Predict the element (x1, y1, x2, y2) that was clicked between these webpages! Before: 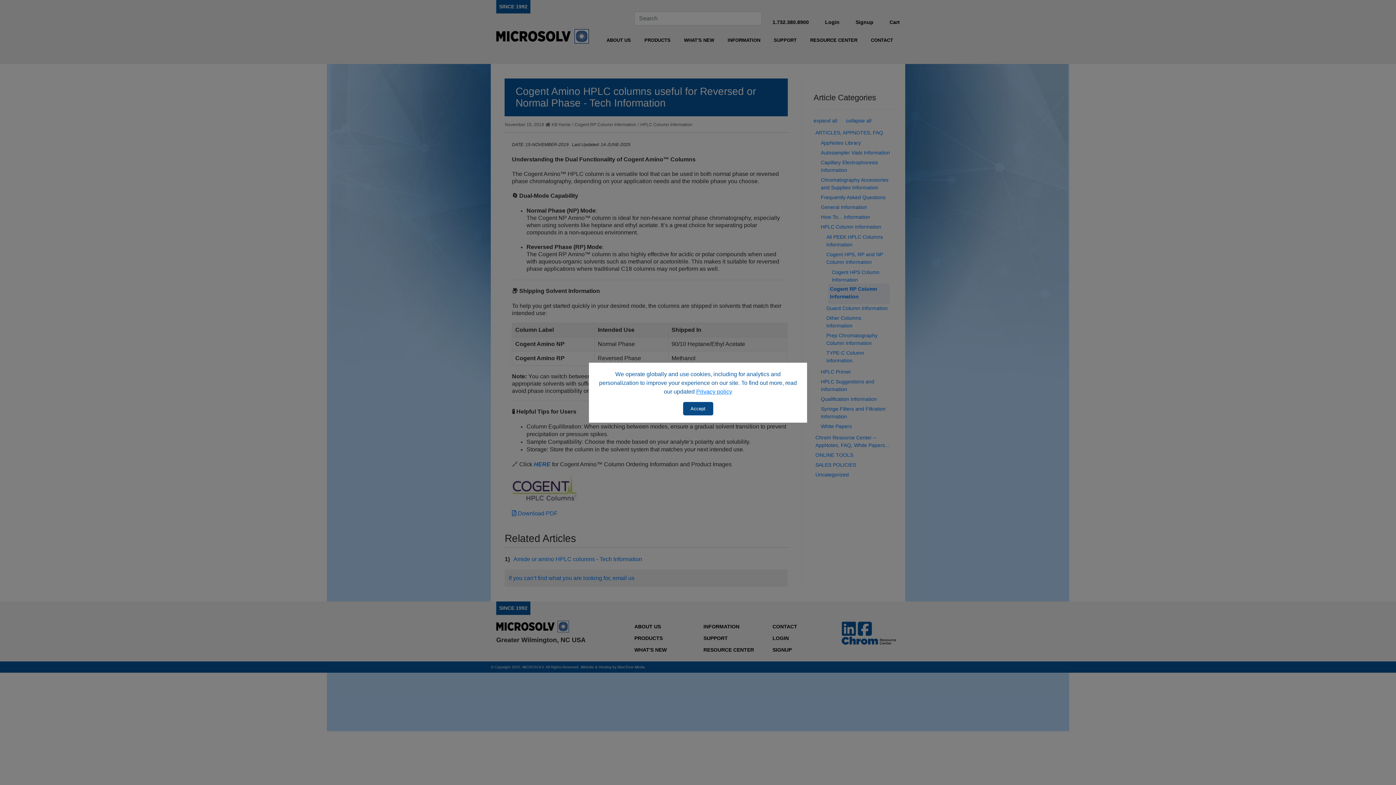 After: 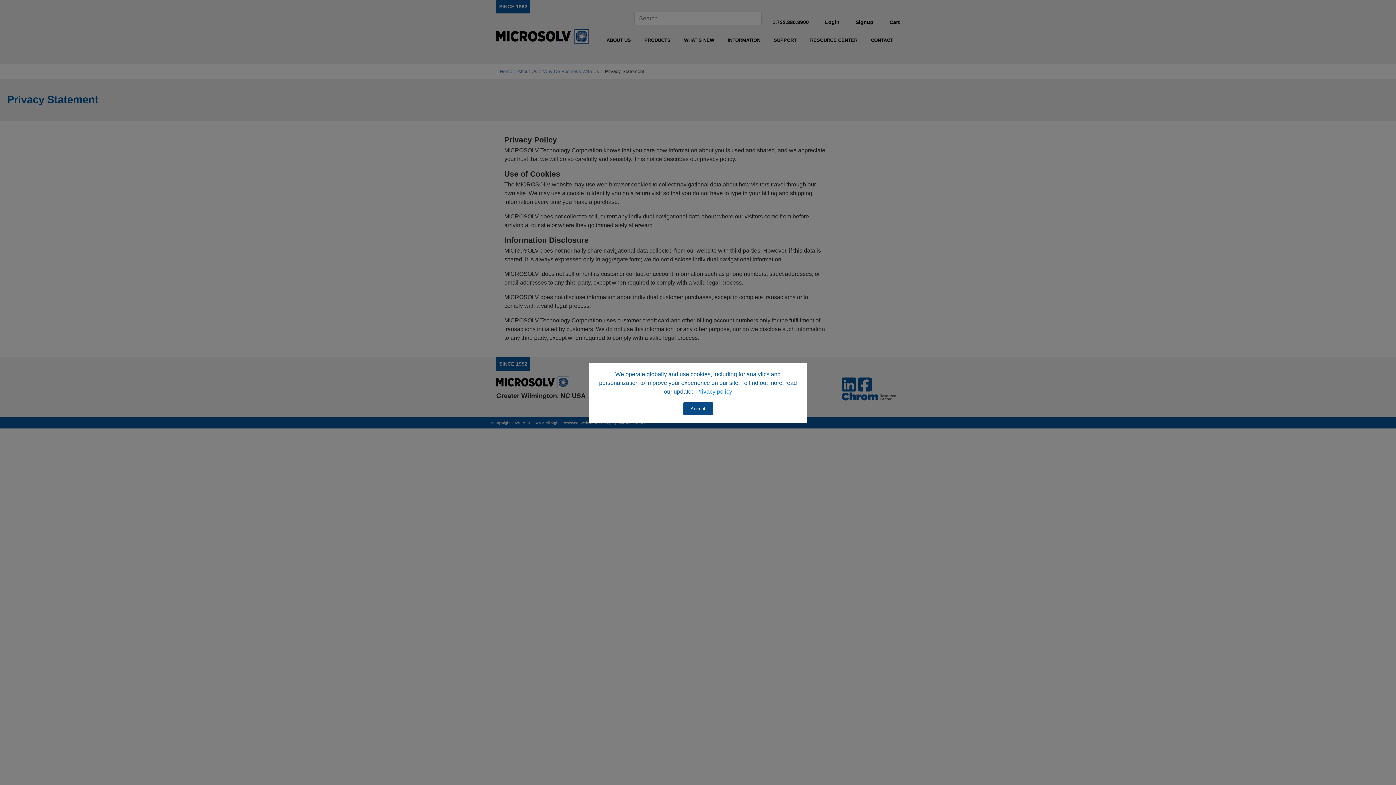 Action: bbox: (696, 388, 732, 394) label: Privacy policy